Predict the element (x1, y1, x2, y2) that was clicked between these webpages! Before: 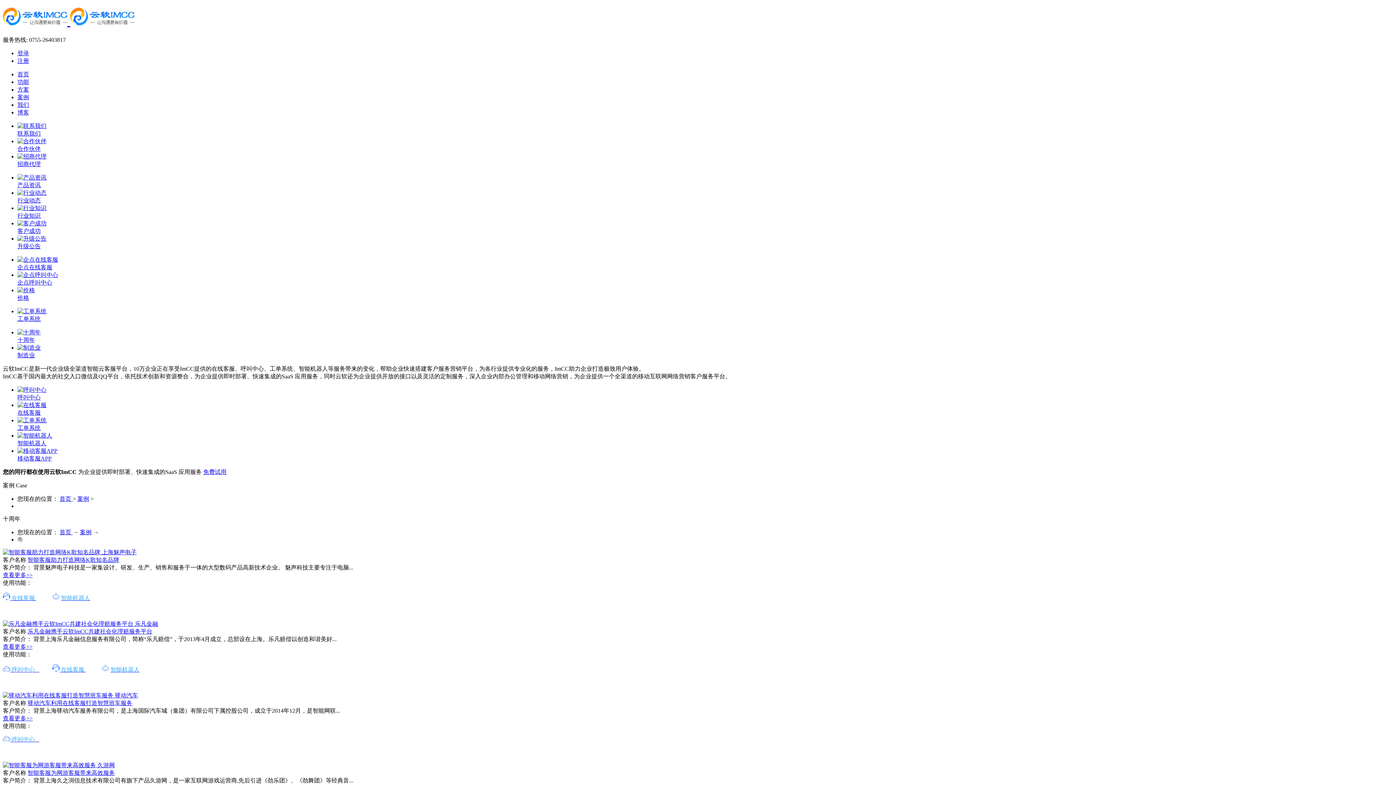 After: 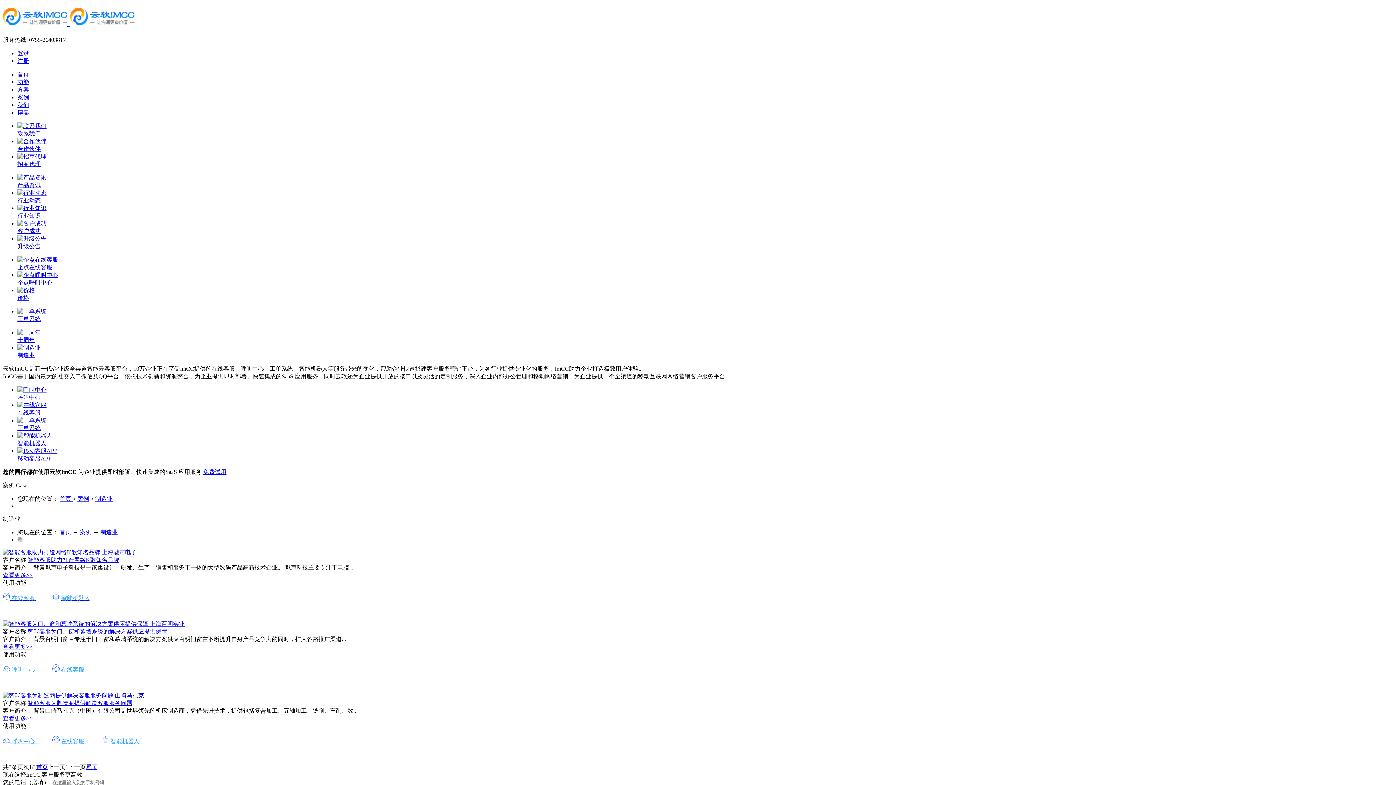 Action: label: 制造业 bbox: (17, 352, 34, 358)